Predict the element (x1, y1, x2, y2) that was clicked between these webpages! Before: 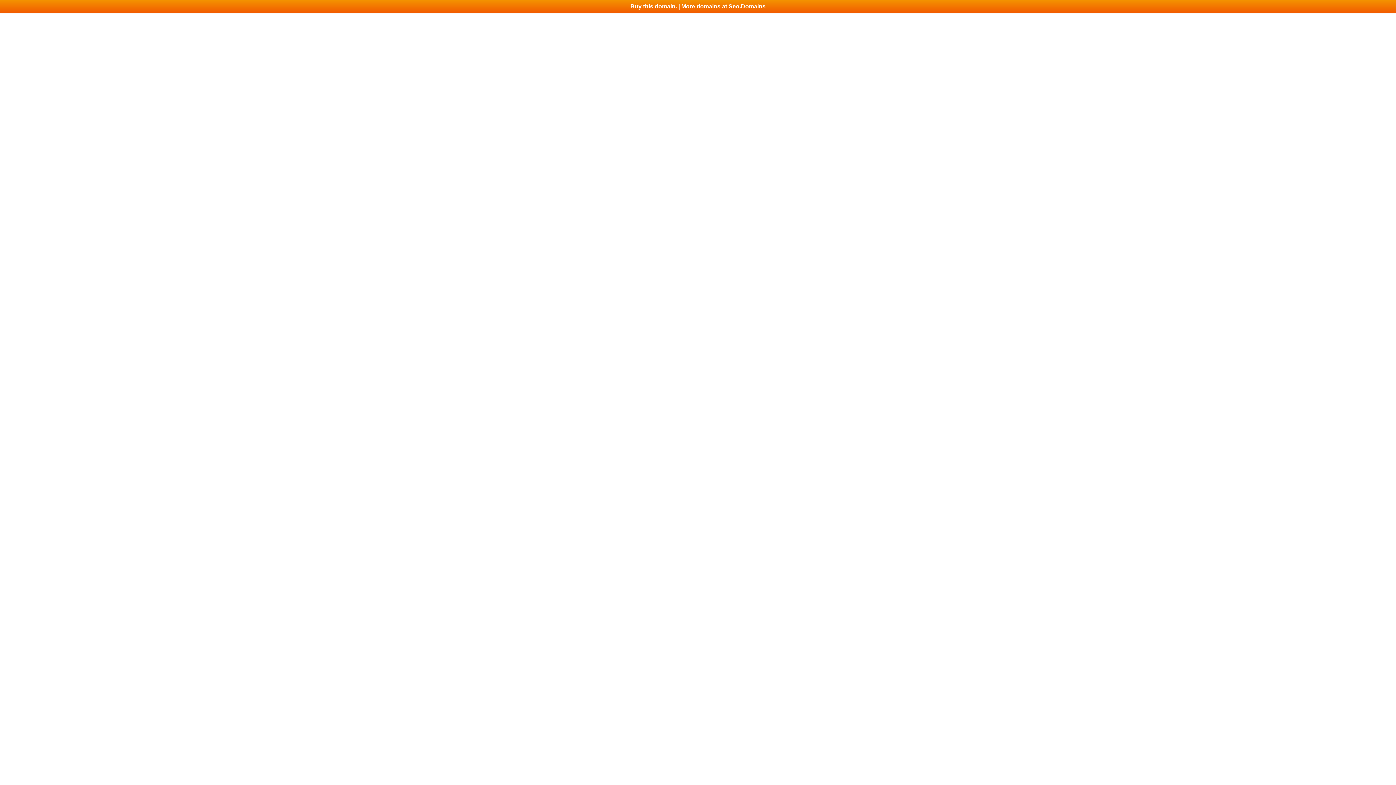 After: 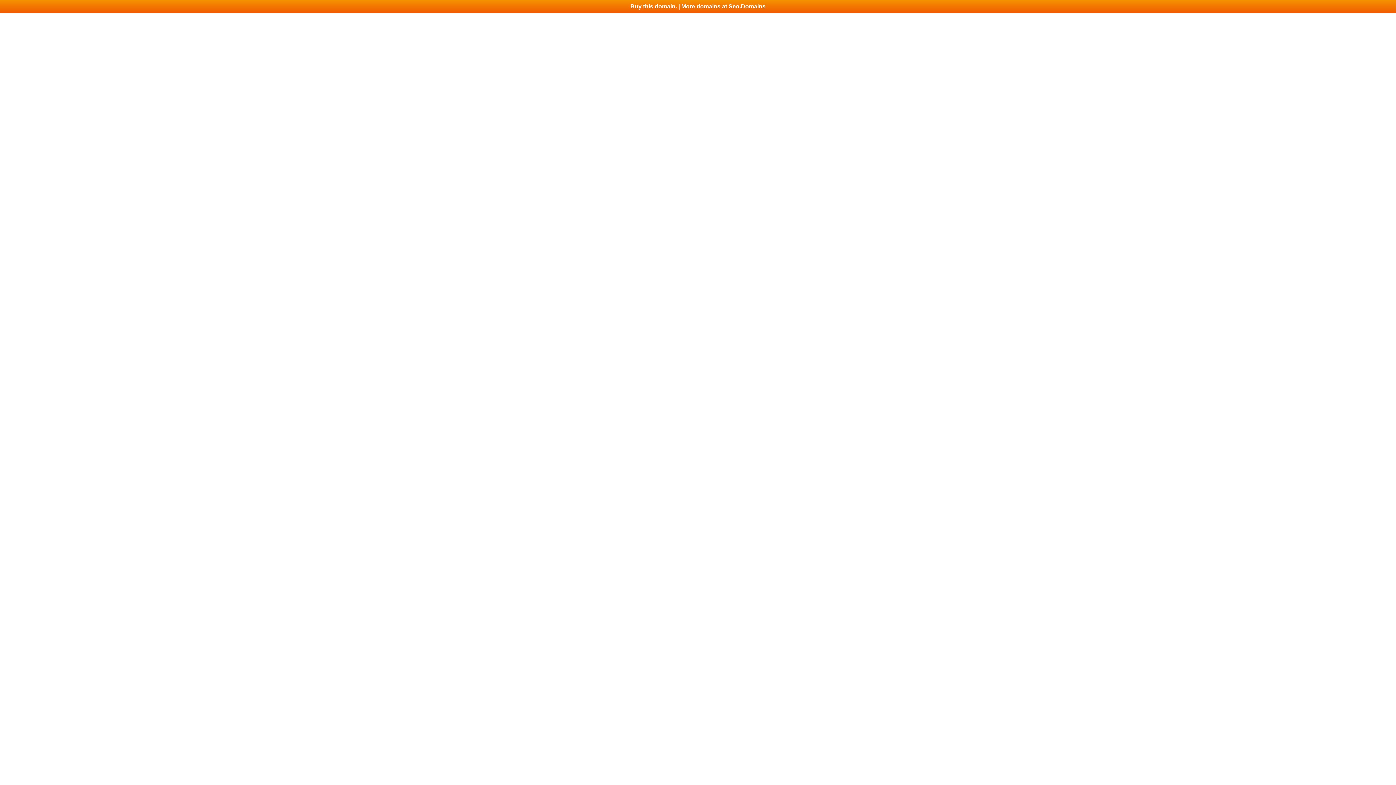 Action: bbox: (0, 0, 1396, 13) label: Buy this domain. | More domains at Seo.Domains